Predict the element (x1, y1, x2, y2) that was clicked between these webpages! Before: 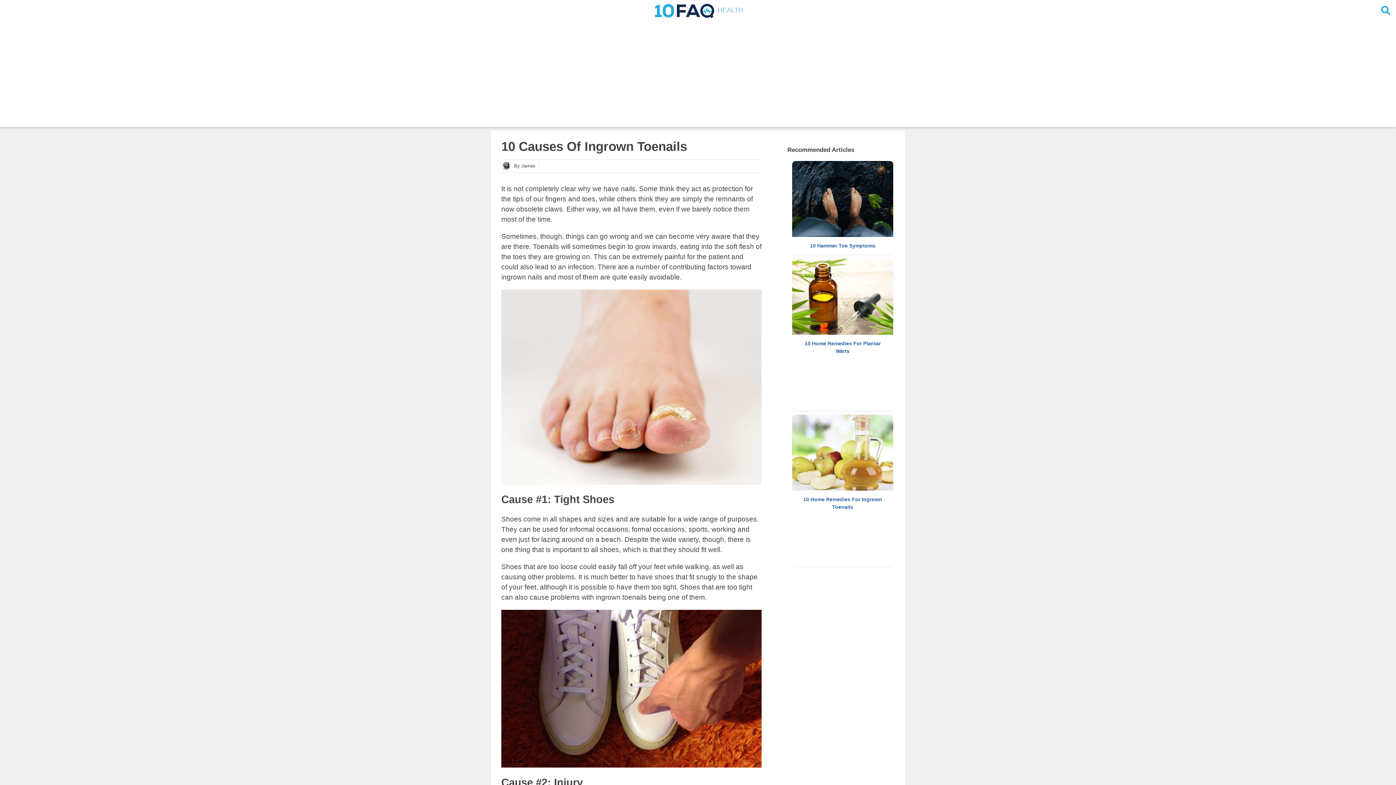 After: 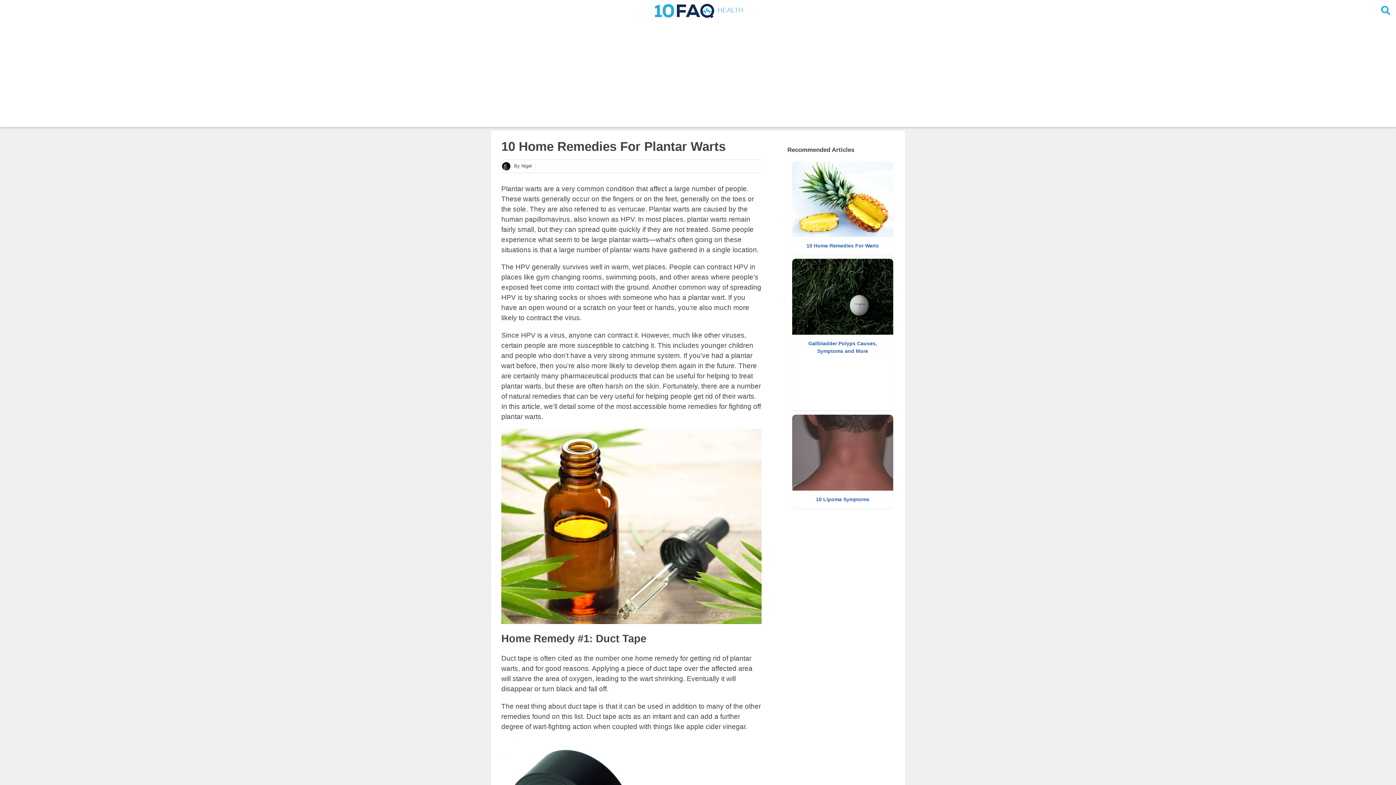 Action: label: 10 Home Remedies For Plantar Warts
 bbox: (792, 258, 893, 410)